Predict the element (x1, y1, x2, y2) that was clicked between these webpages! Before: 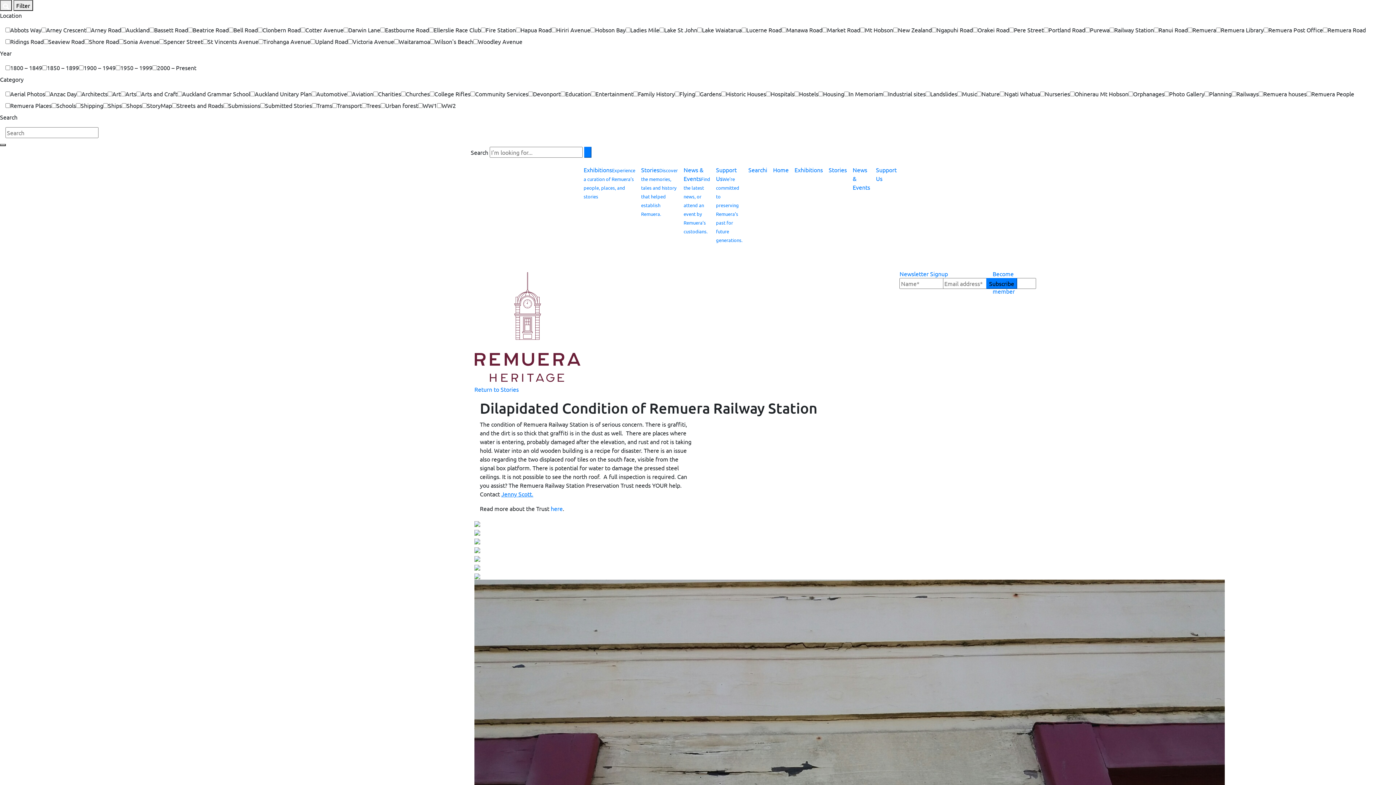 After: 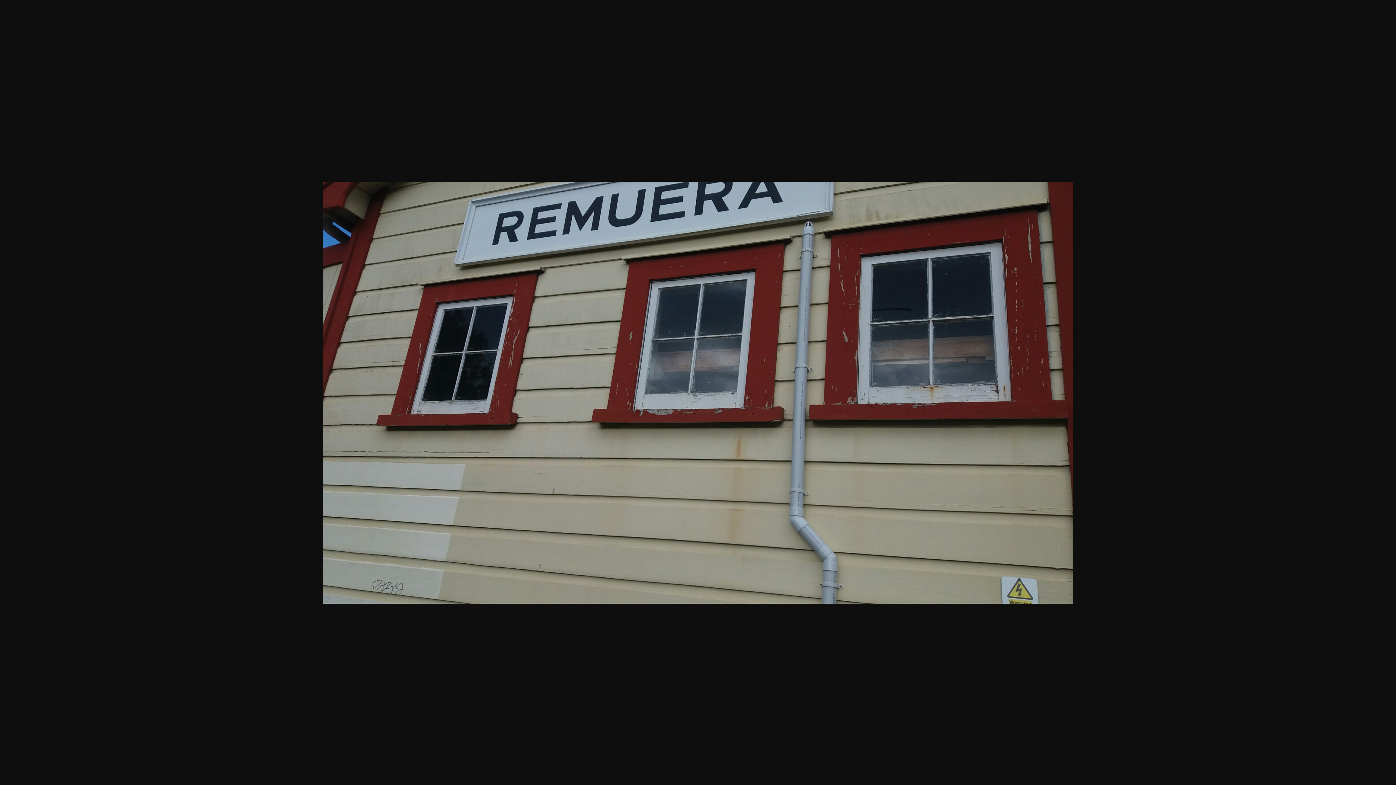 Action: bbox: (474, 545, 480, 553)